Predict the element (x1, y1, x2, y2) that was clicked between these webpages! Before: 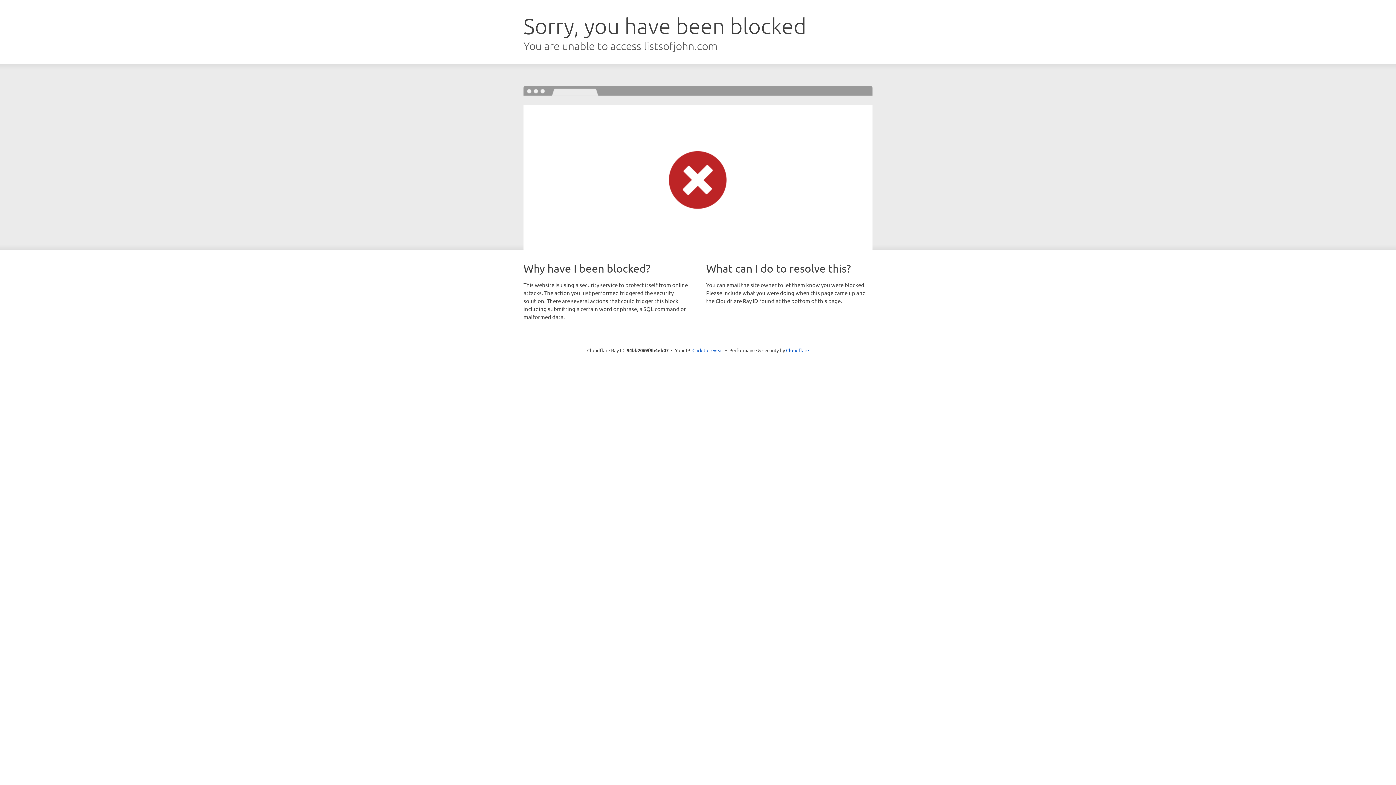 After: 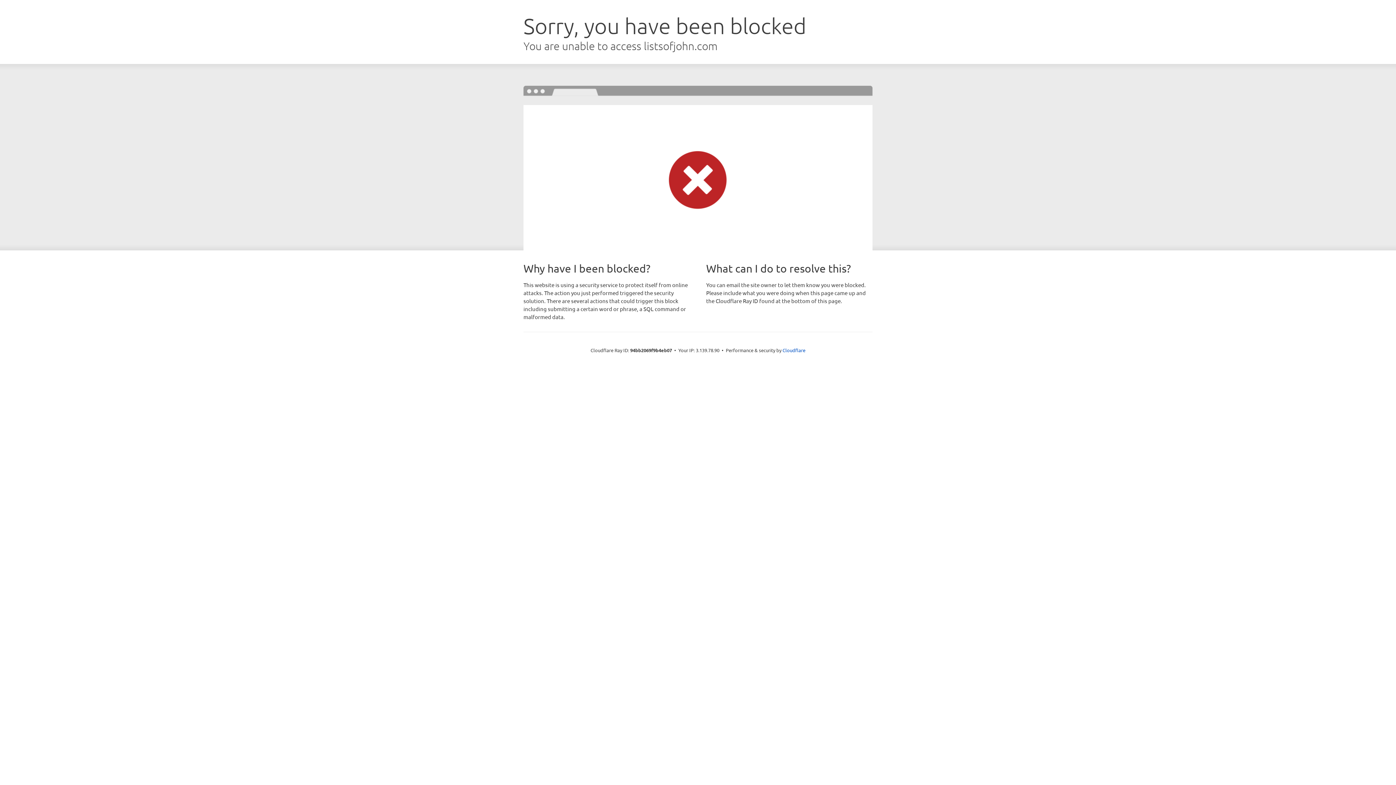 Action: label: Click to reveal bbox: (692, 346, 723, 353)